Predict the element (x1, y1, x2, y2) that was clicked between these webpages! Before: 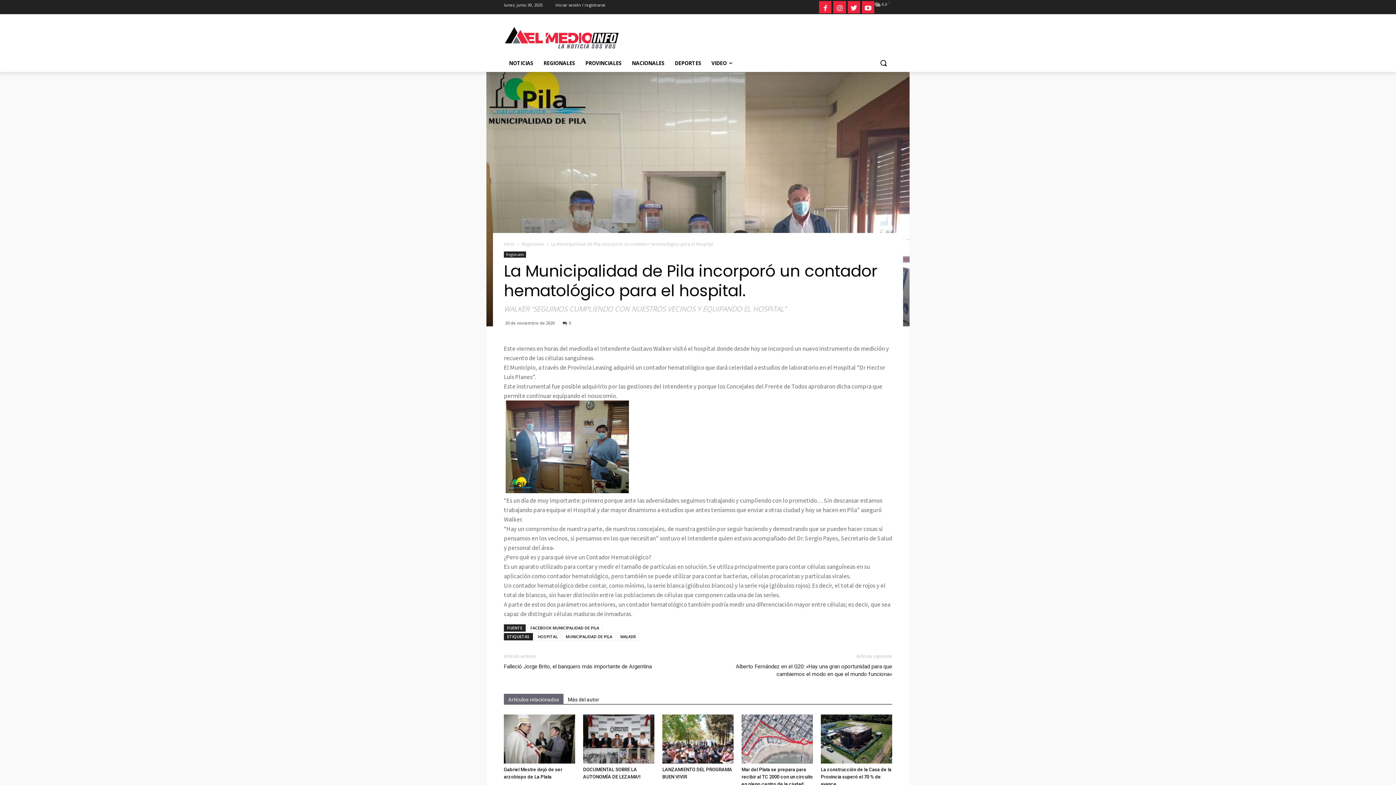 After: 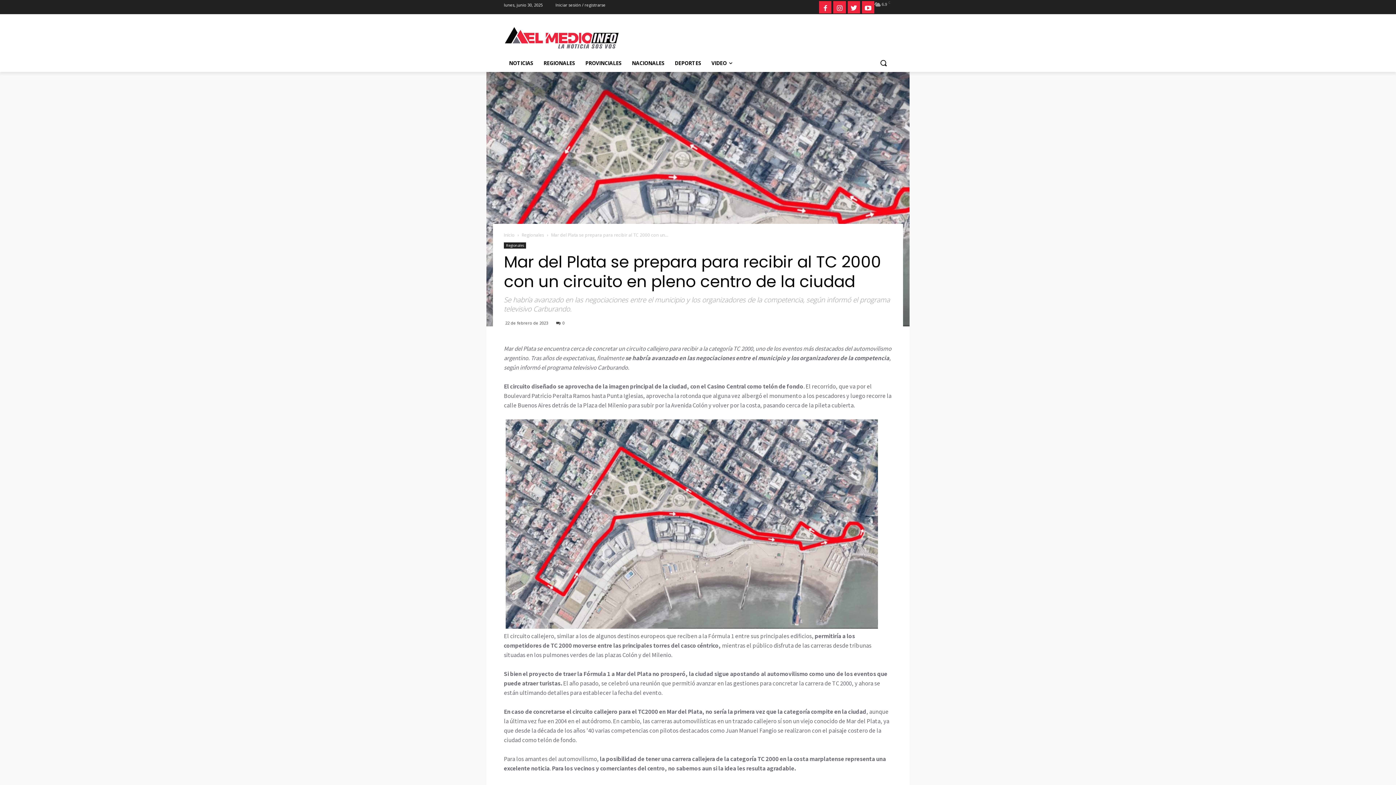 Action: bbox: (741, 714, 813, 763)